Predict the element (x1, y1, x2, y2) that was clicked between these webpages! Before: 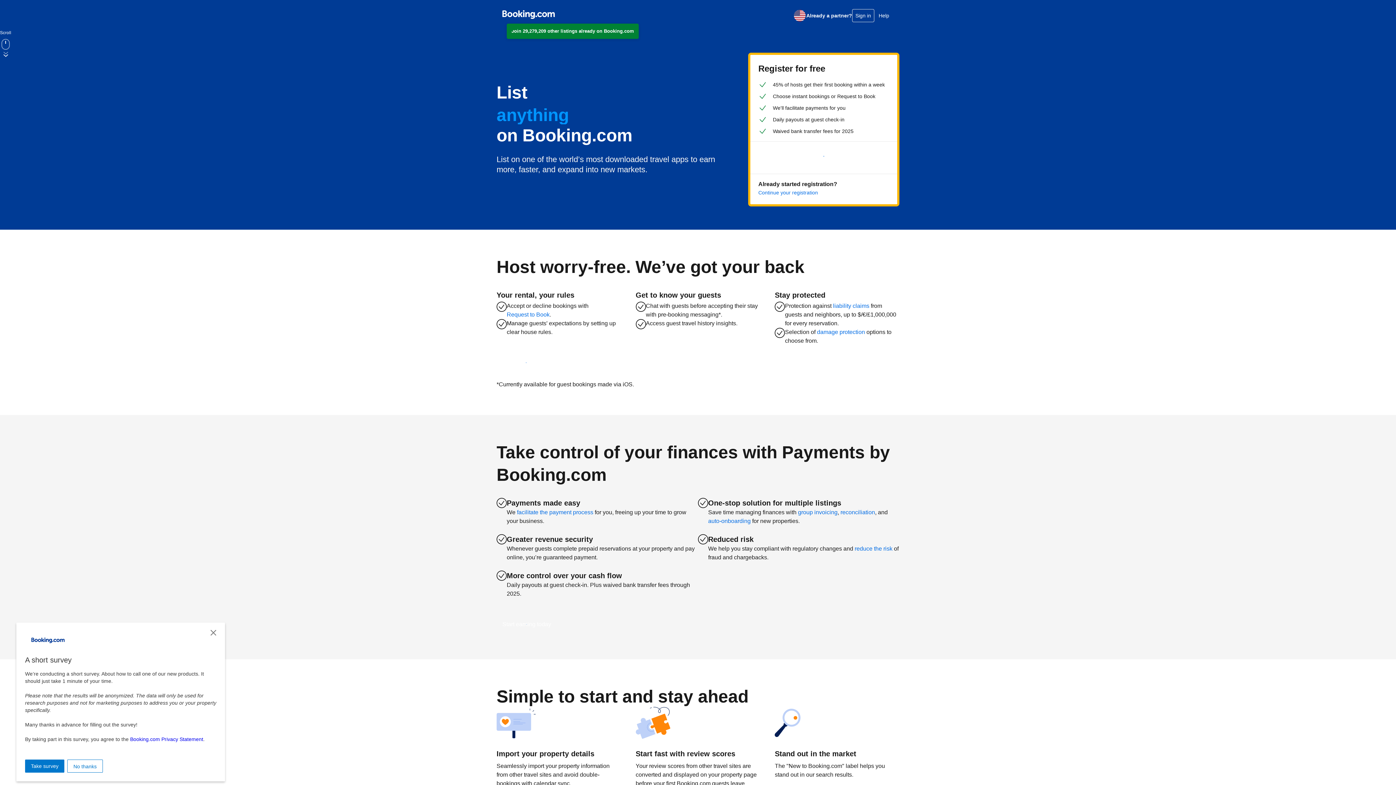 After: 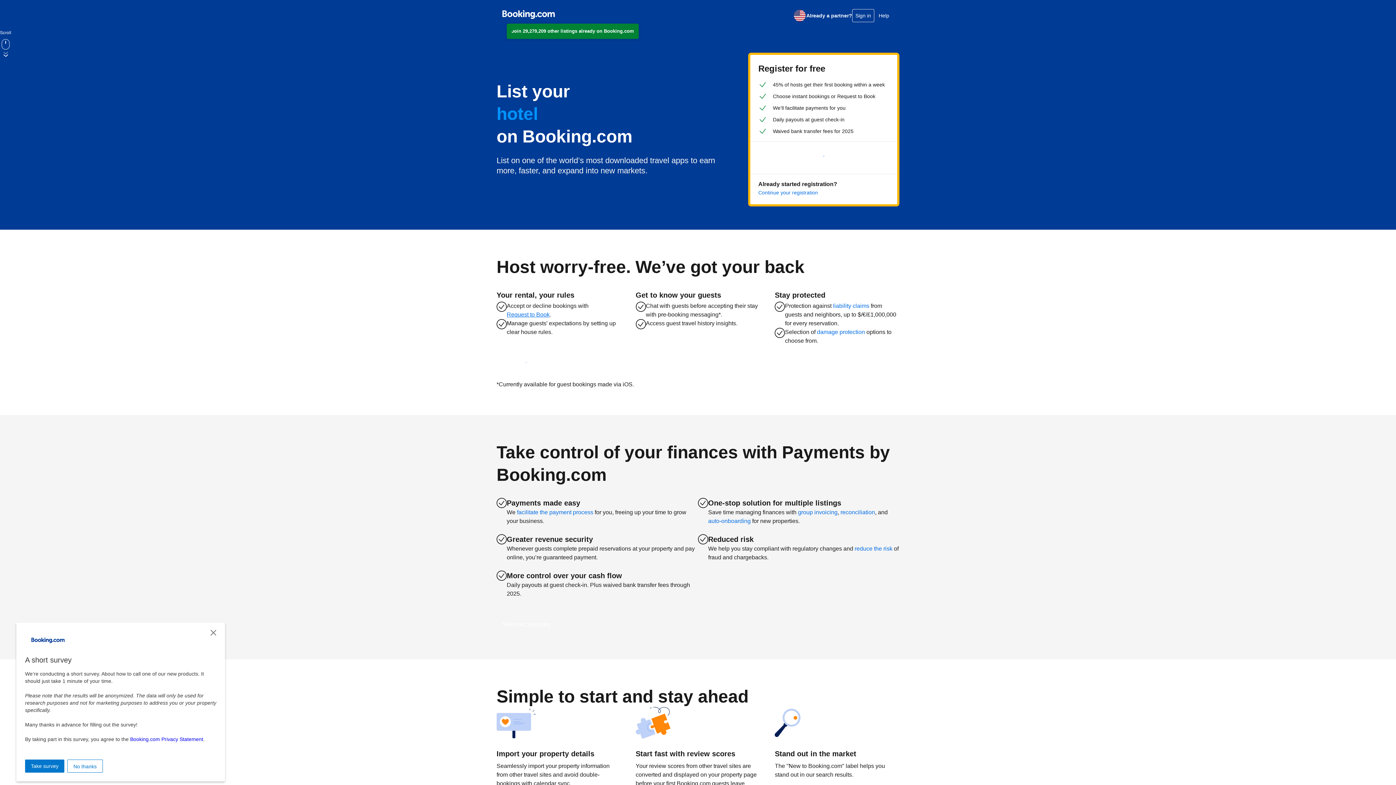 Action: bbox: (506, 310, 549, 319) label: Request to Book